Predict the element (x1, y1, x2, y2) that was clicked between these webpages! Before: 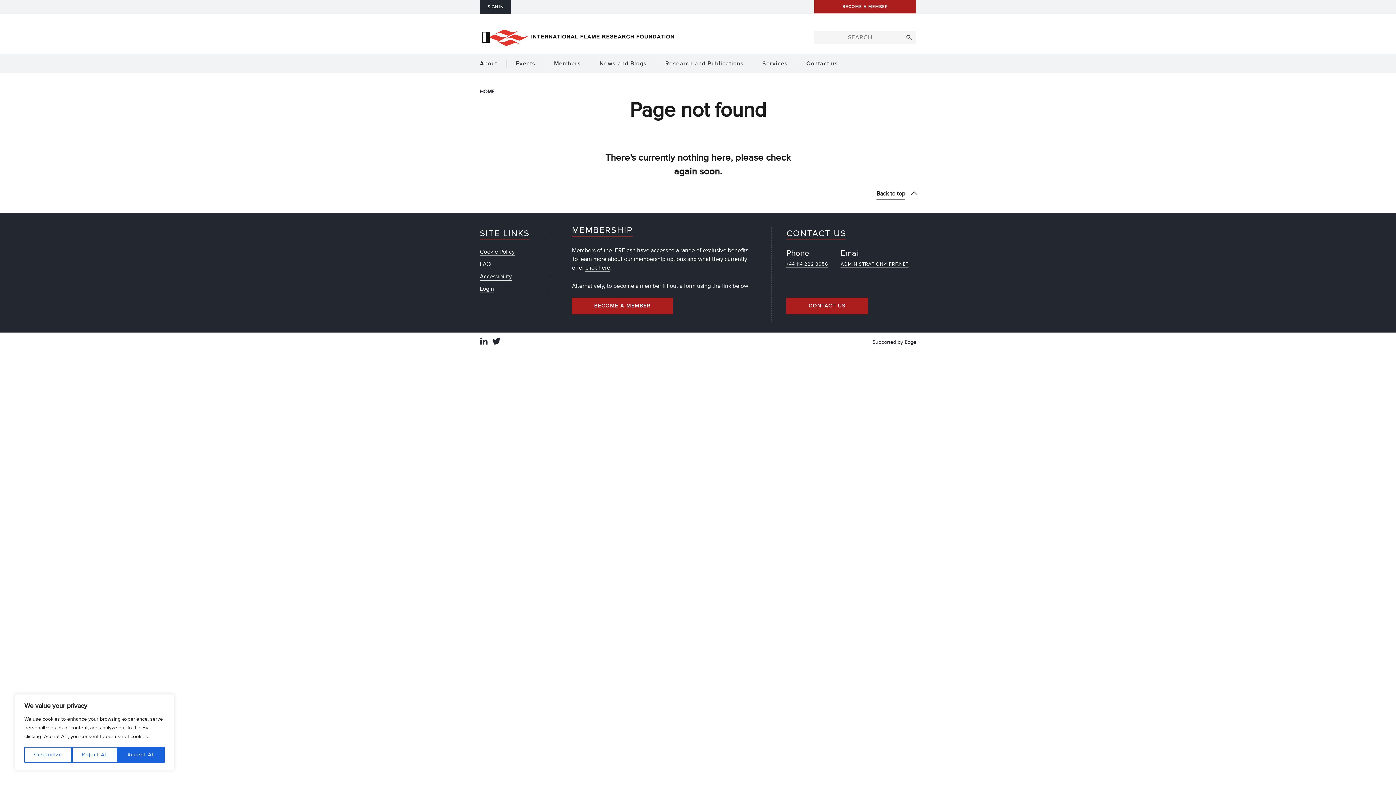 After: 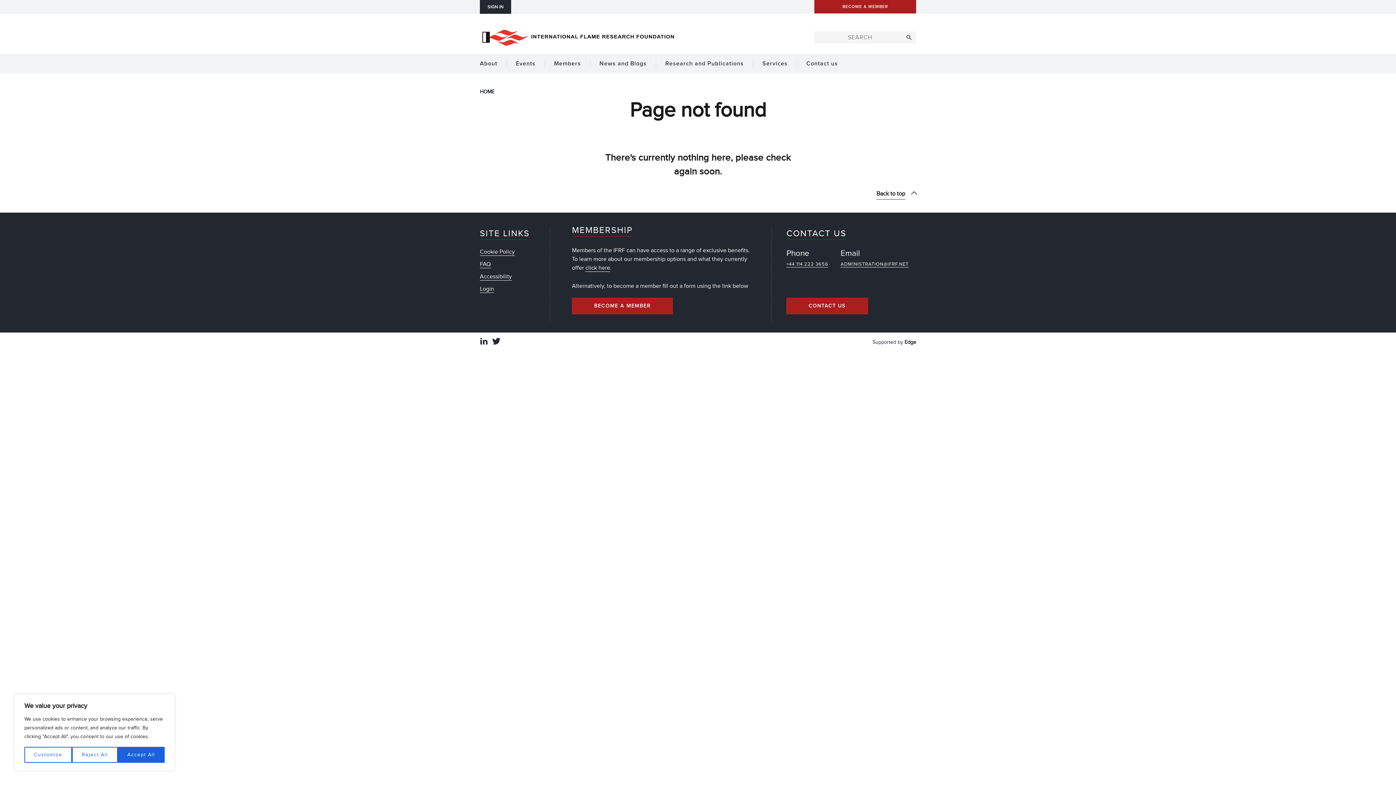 Action: bbox: (492, 337, 500, 347)